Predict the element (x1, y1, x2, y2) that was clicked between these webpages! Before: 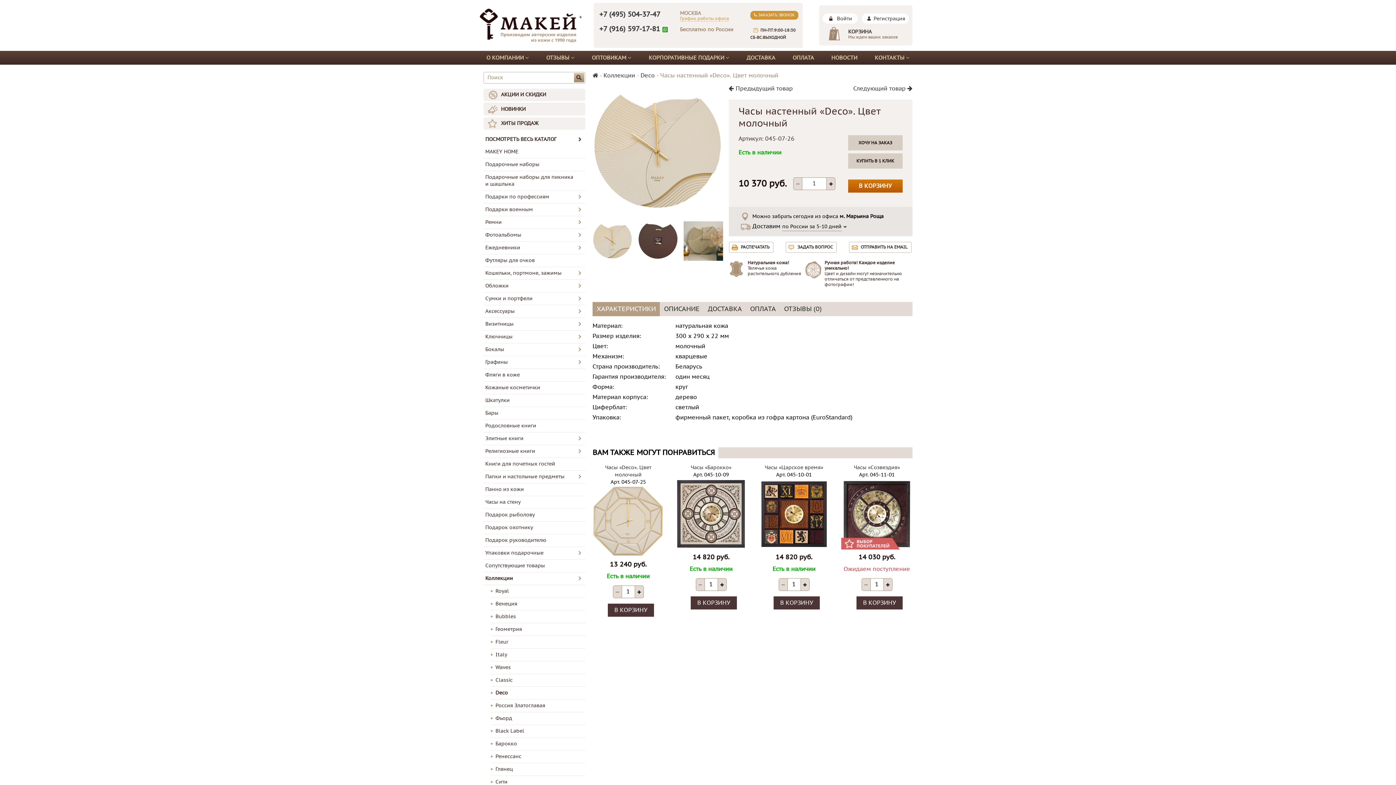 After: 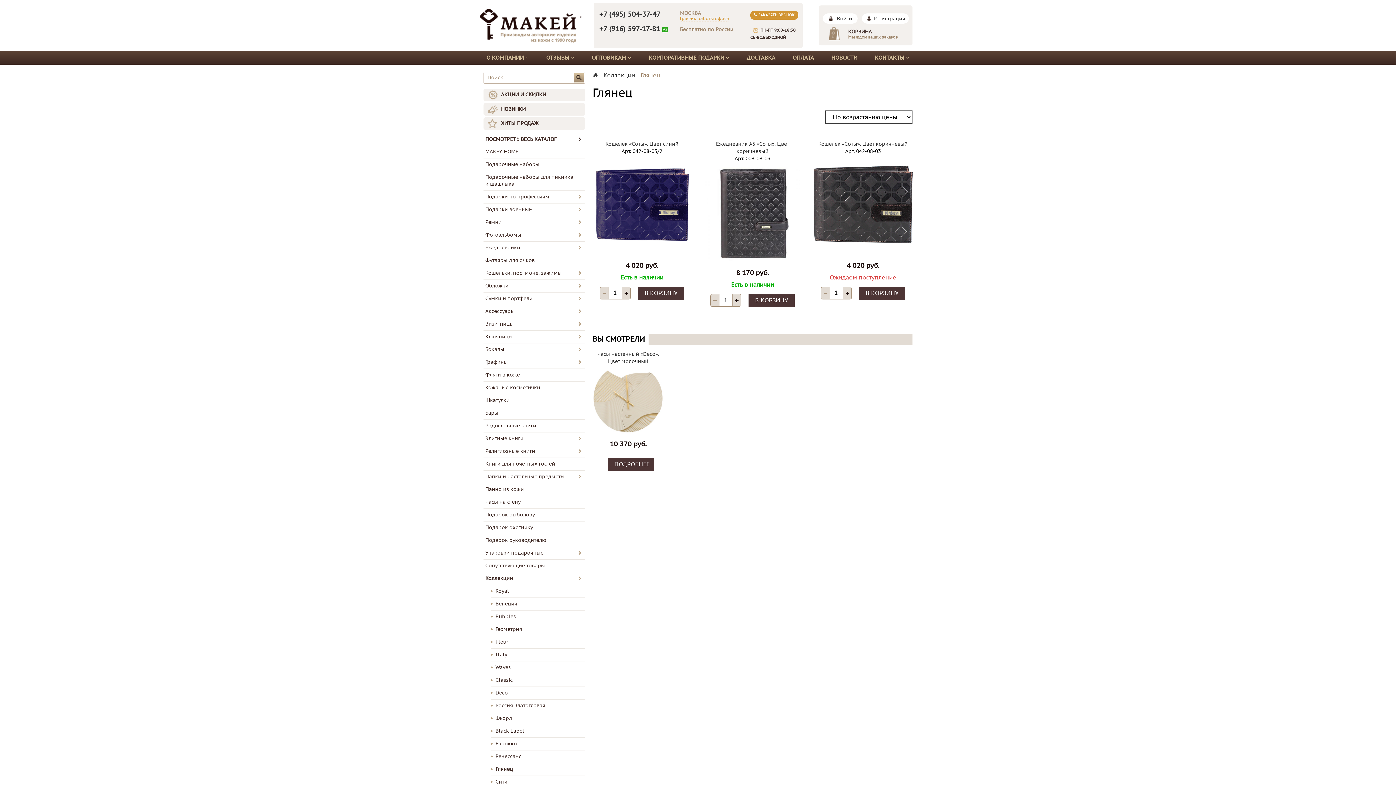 Action: label: Глянец bbox: (490, 763, 585, 776)